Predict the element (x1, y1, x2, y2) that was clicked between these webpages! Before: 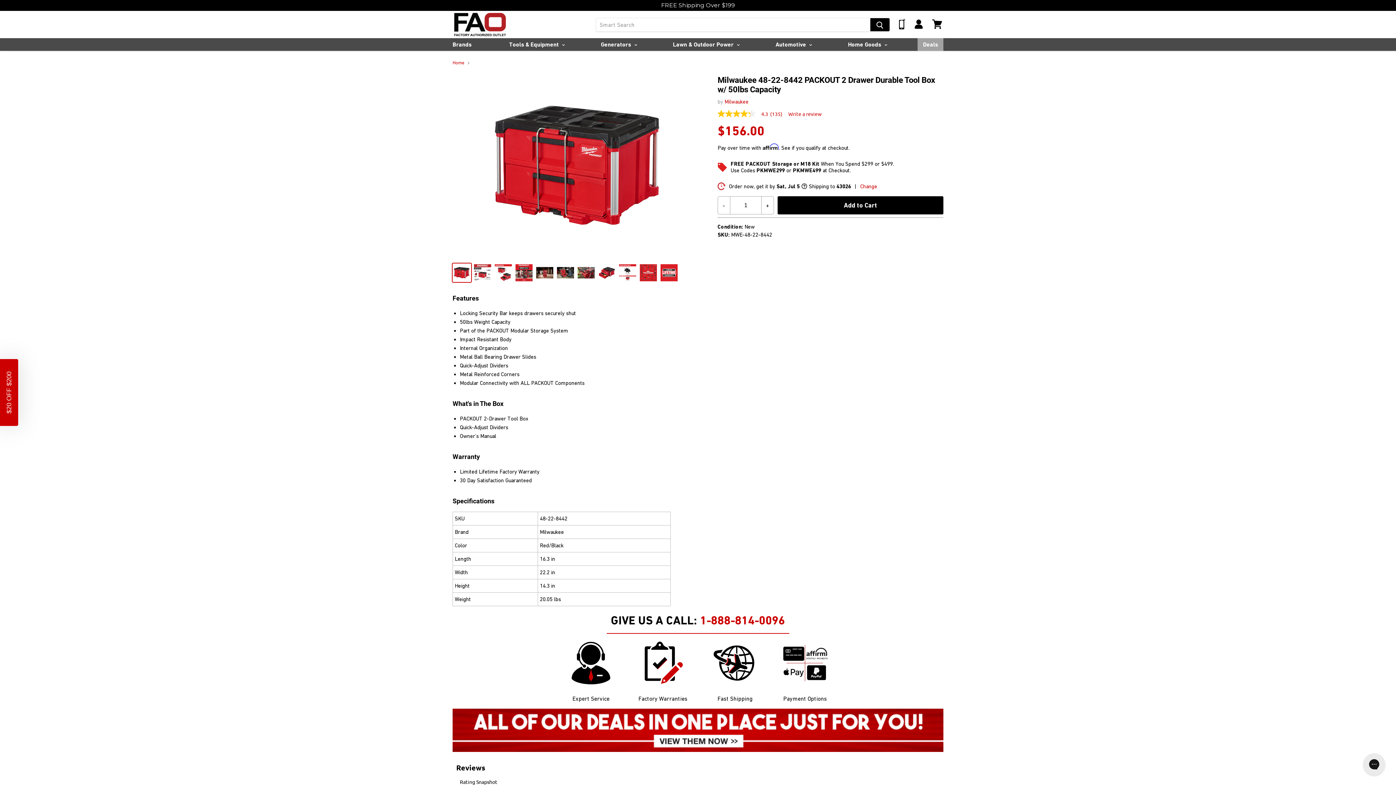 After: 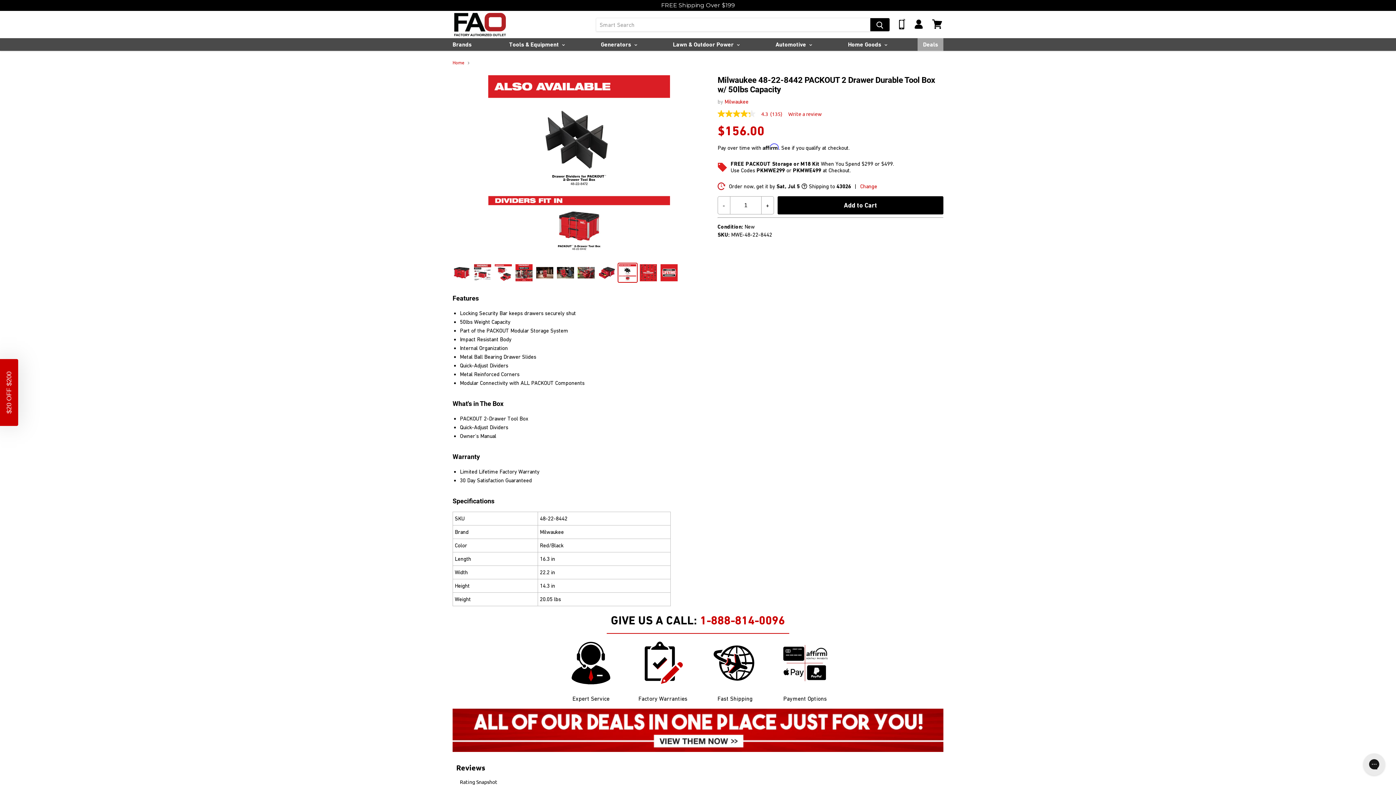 Action: bbox: (618, 263, 637, 282)